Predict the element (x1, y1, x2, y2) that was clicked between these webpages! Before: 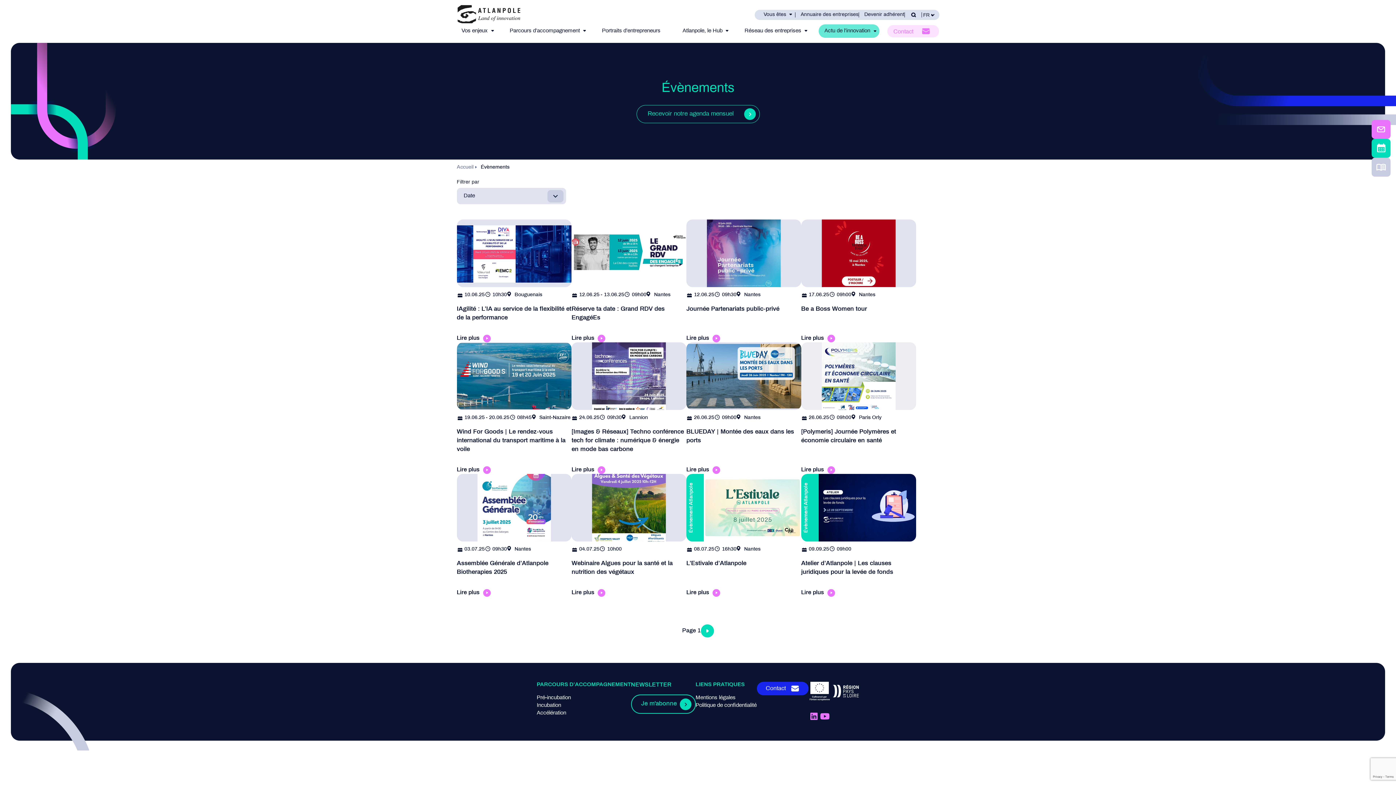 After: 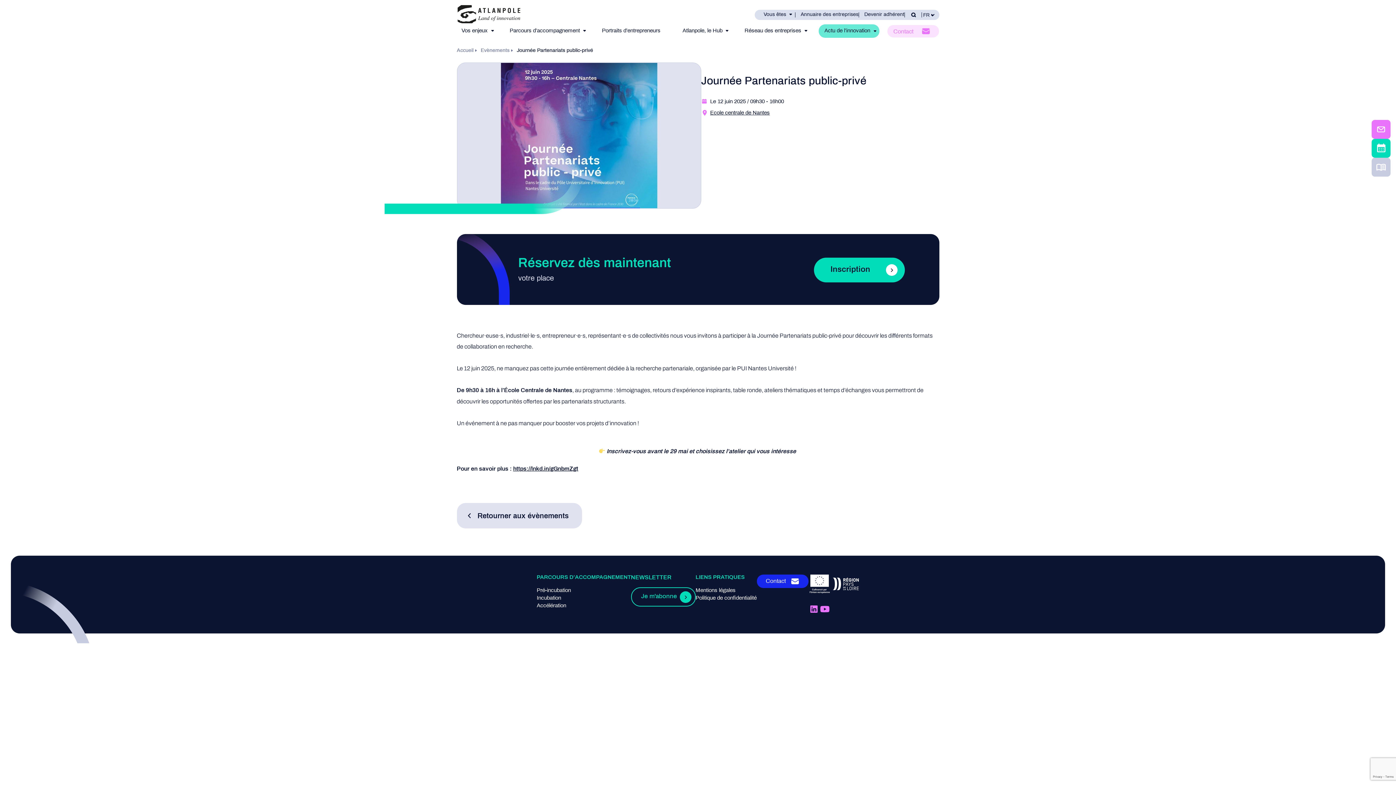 Action: bbox: (686, 219, 801, 342)